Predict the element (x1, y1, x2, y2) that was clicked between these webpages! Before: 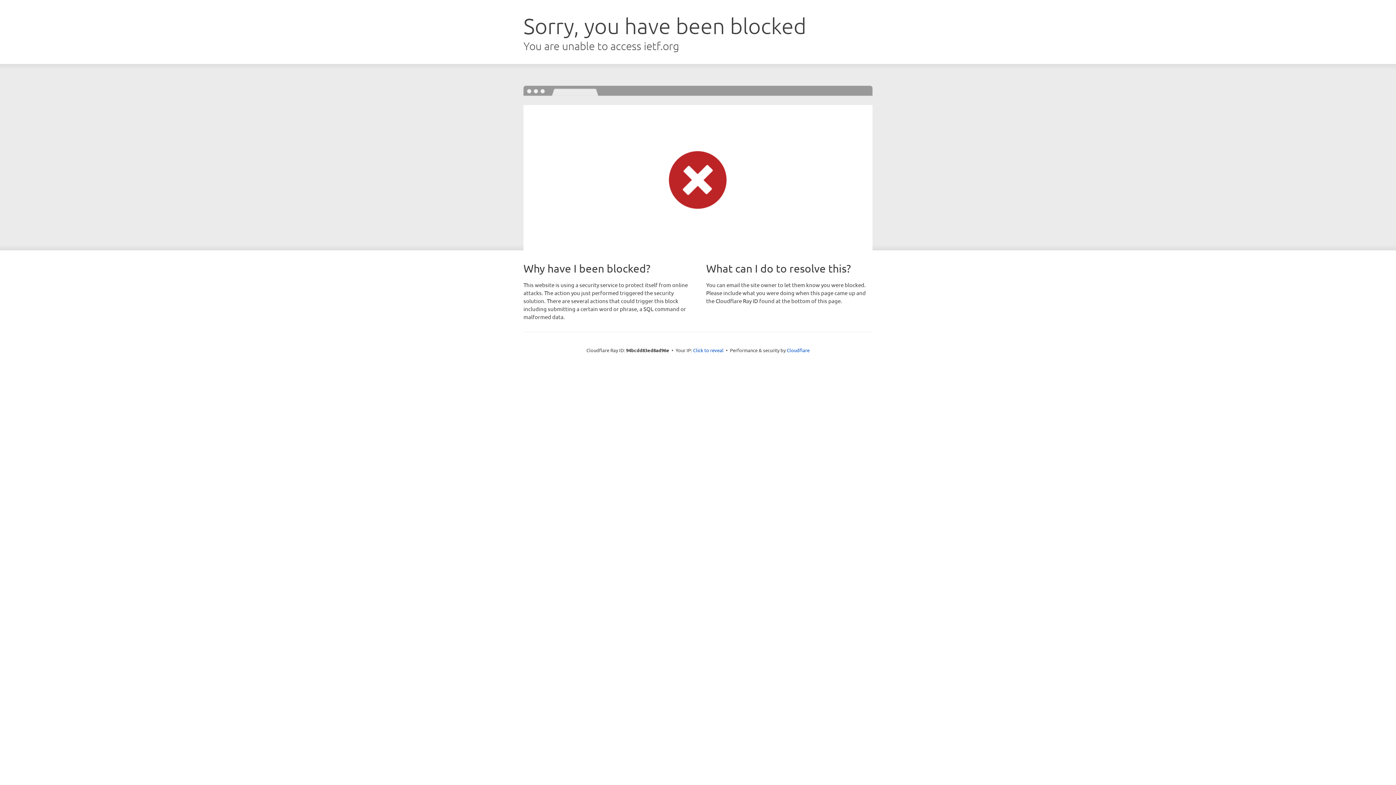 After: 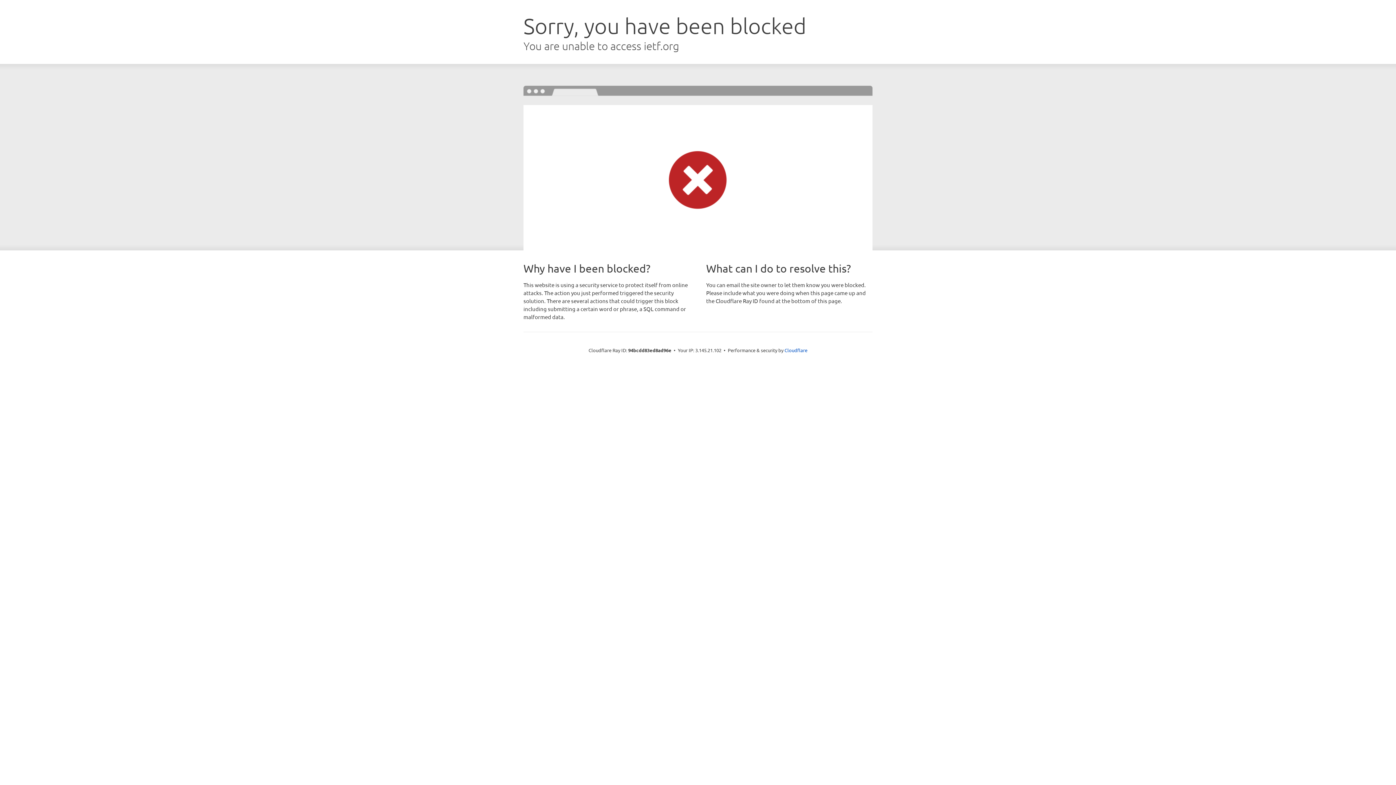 Action: bbox: (693, 346, 723, 353) label: Click to reveal